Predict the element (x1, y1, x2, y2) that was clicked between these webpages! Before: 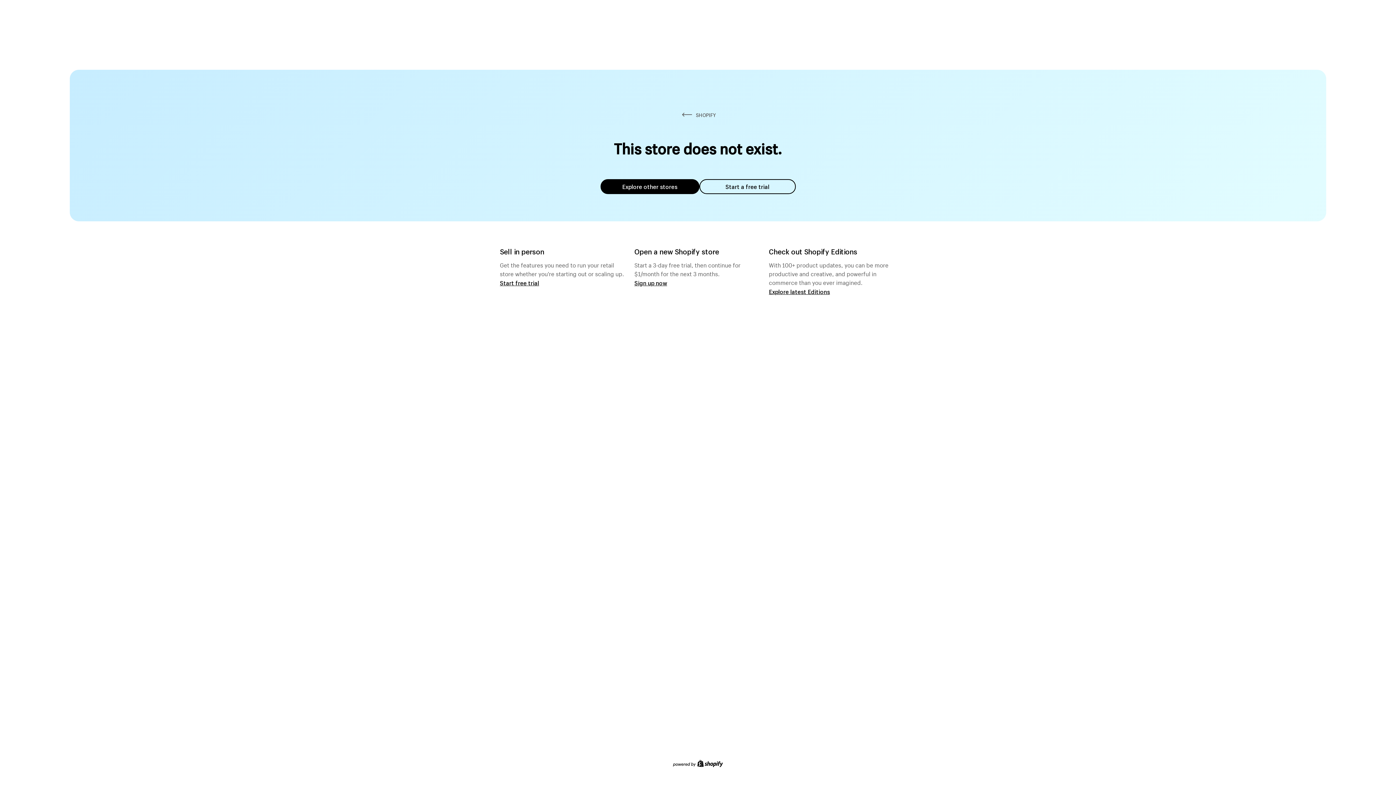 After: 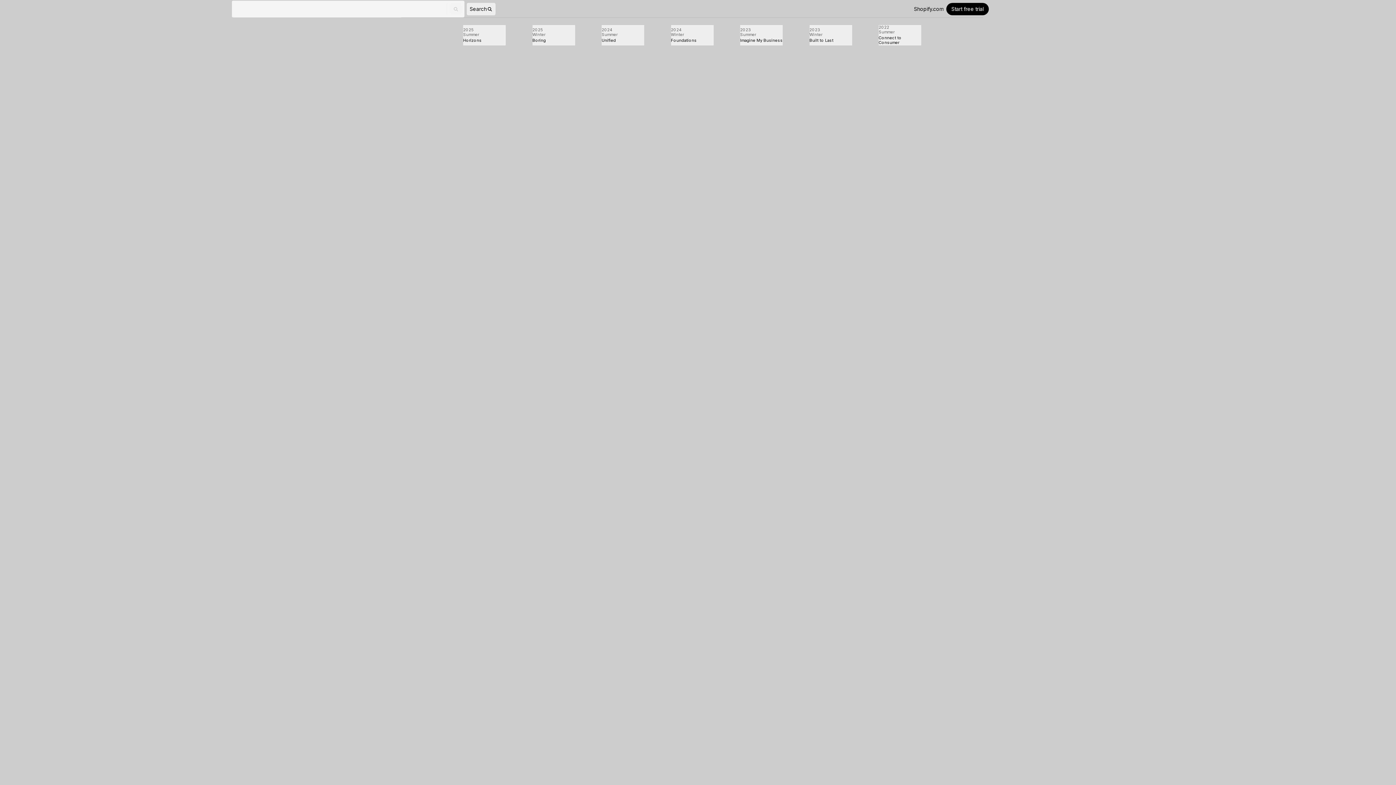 Action: label: Explore latest Editions bbox: (769, 287, 830, 295)